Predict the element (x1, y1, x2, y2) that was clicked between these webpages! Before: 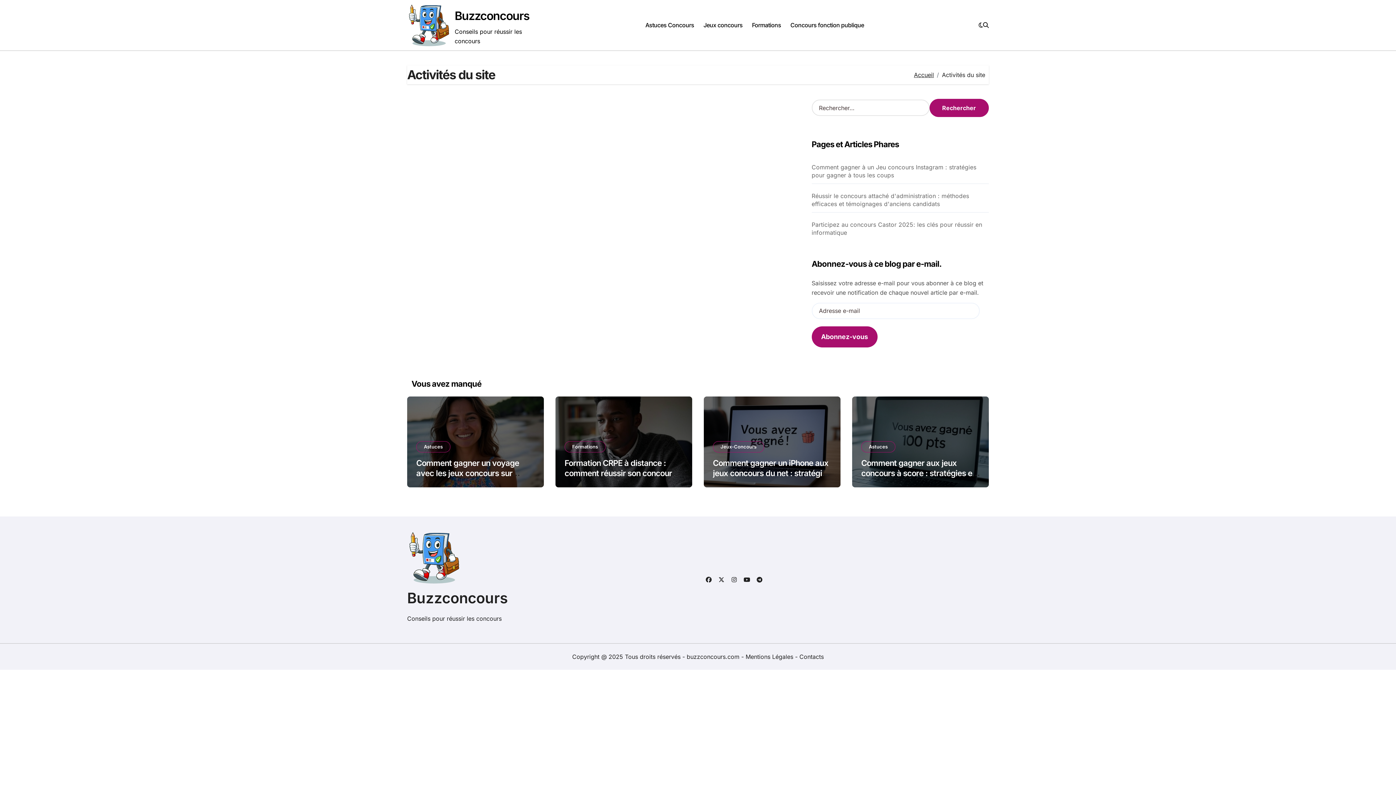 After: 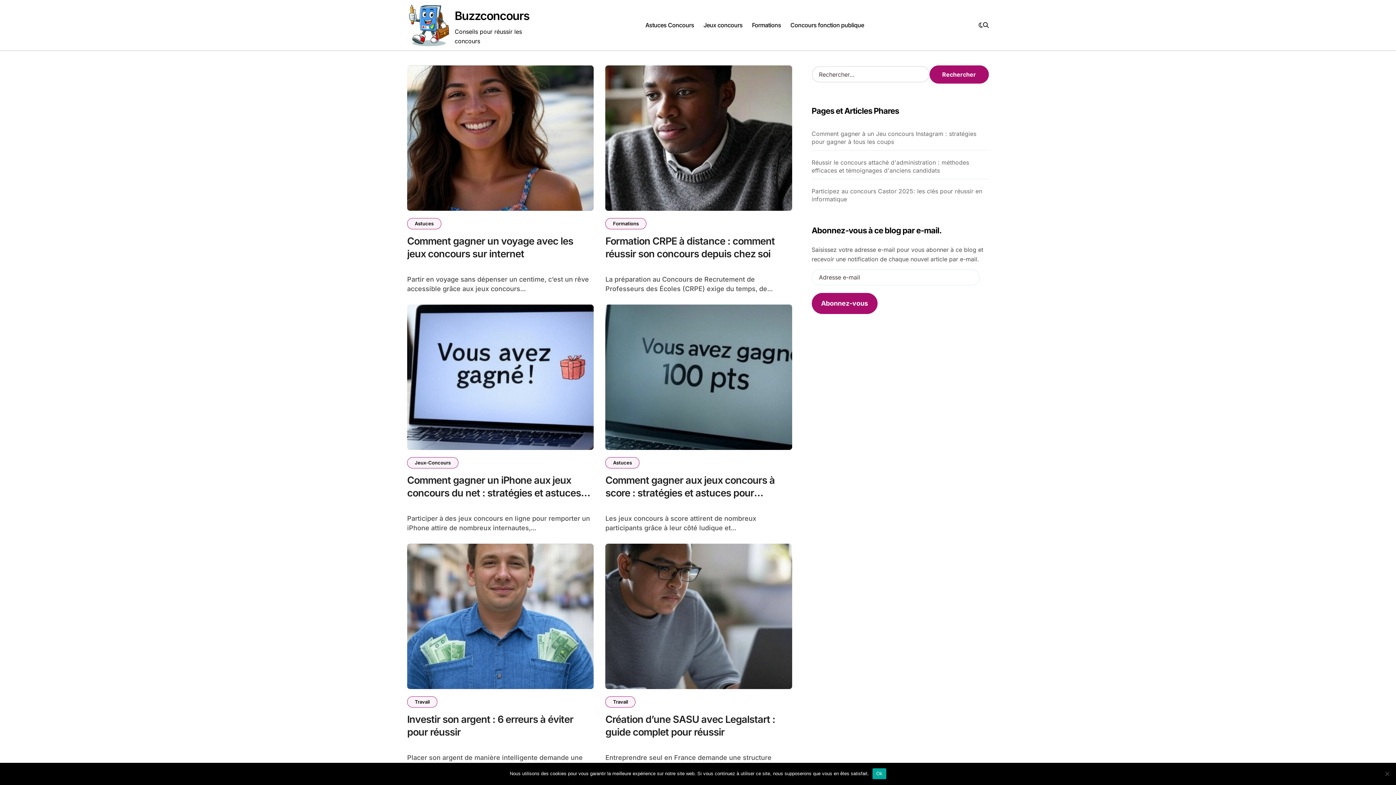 Action: label: Buzzconcours bbox: (407, 589, 508, 607)